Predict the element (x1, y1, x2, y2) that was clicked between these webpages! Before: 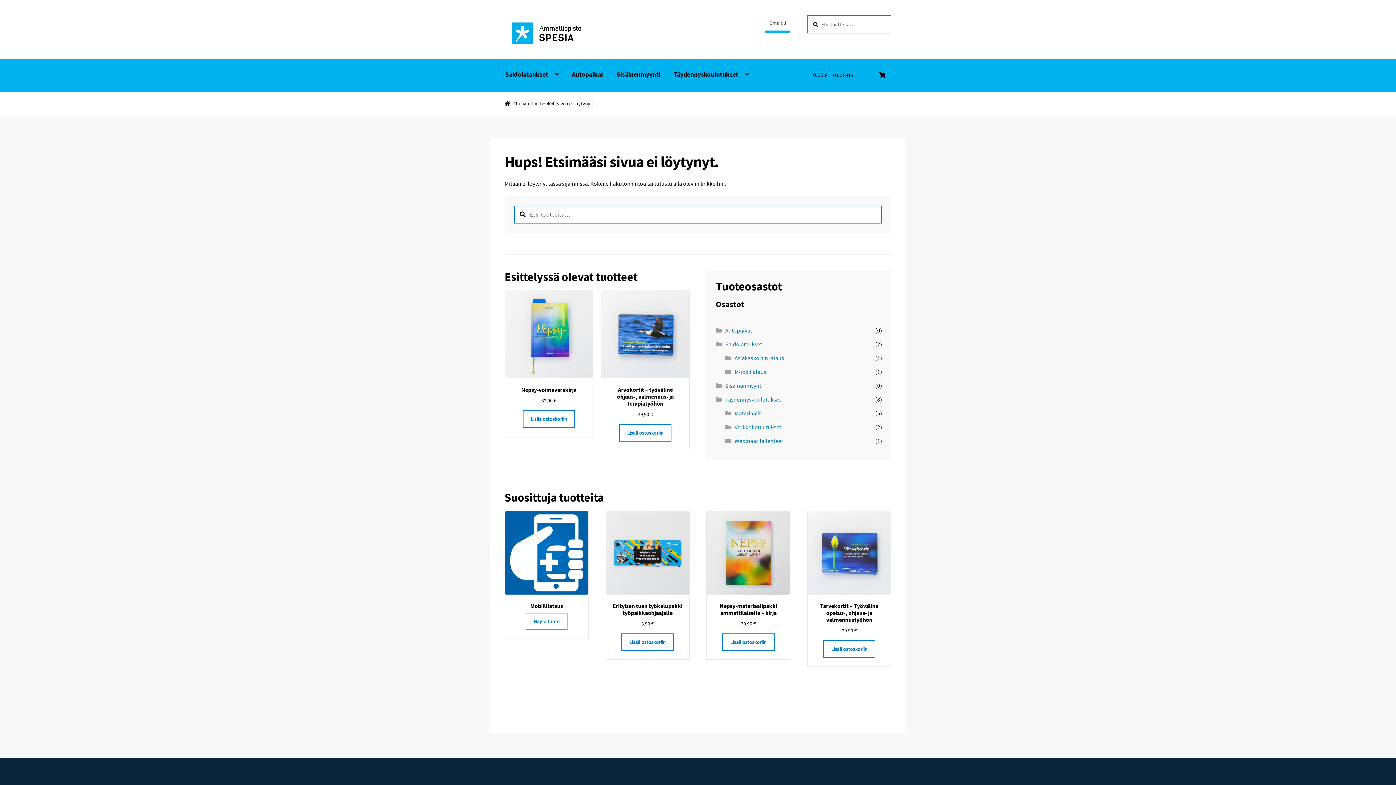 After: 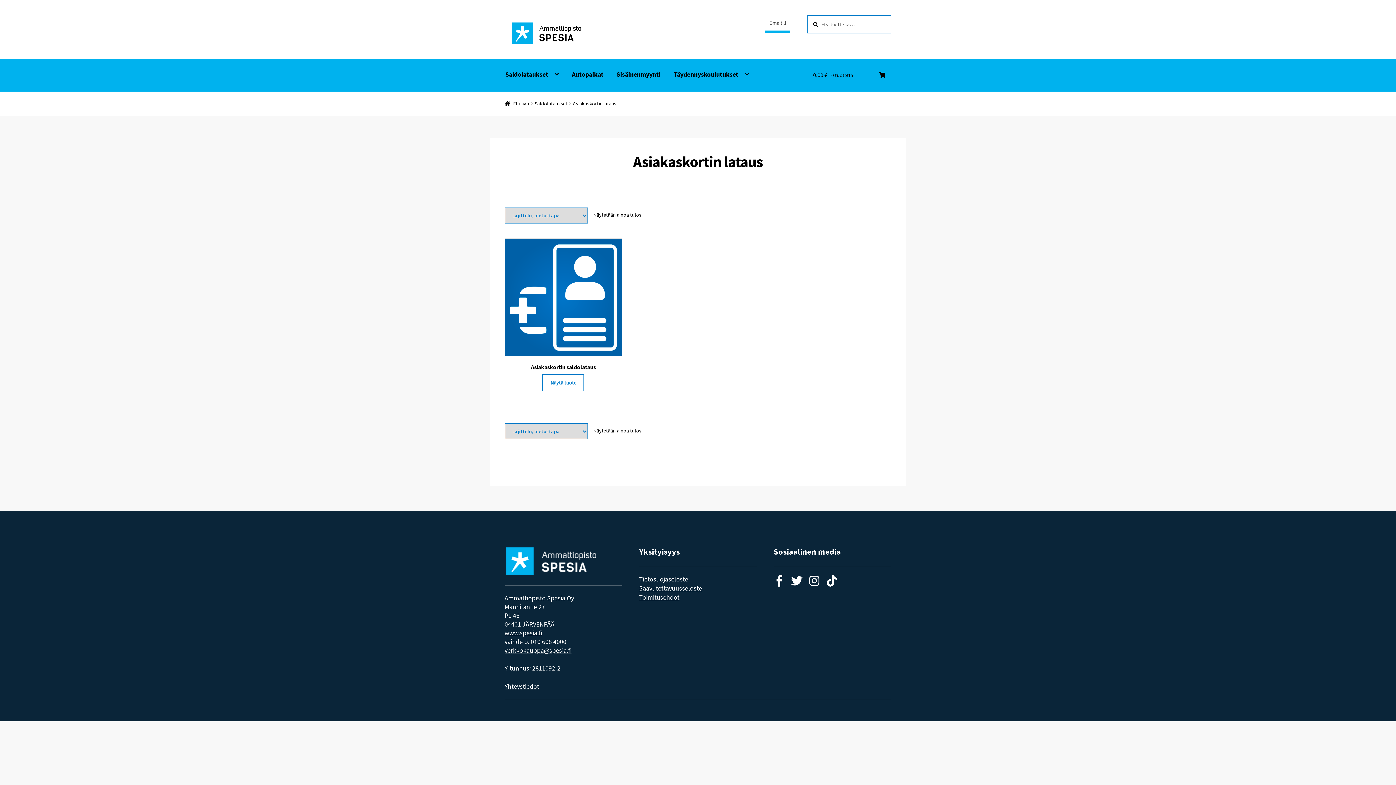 Action: bbox: (734, 354, 784, 361) label: Asiakaskortin lataus